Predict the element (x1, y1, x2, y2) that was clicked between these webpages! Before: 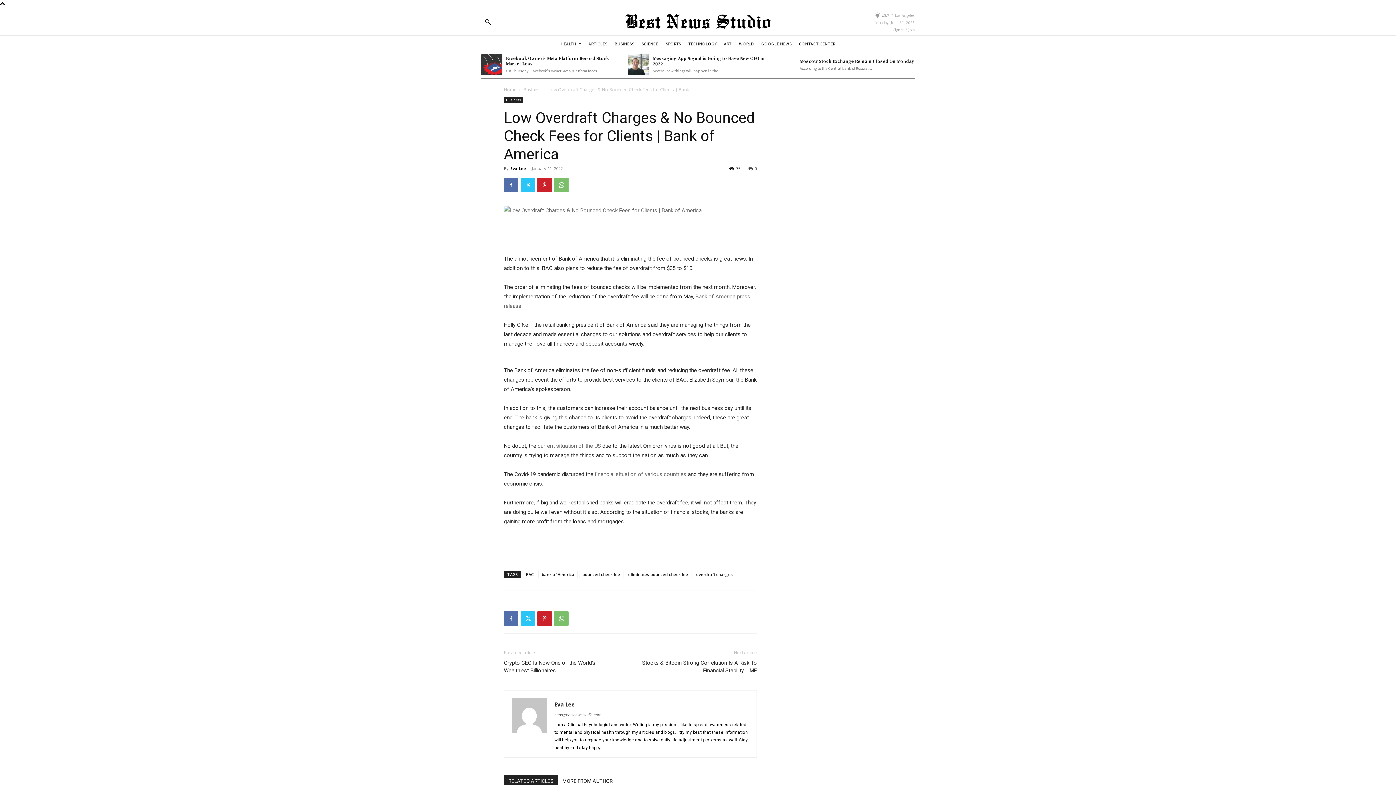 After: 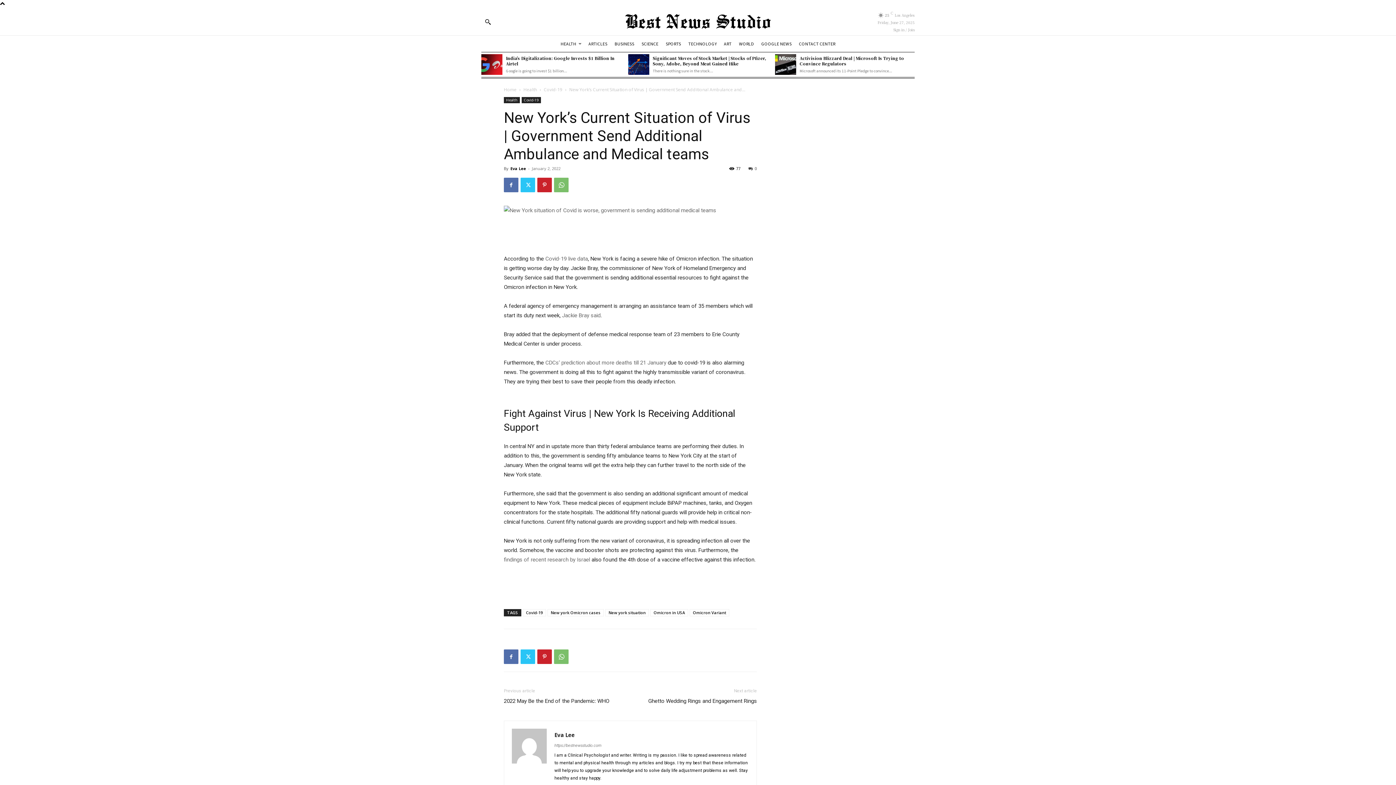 Action: bbox: (536, 443, 602, 449) label:  current situation of the US 